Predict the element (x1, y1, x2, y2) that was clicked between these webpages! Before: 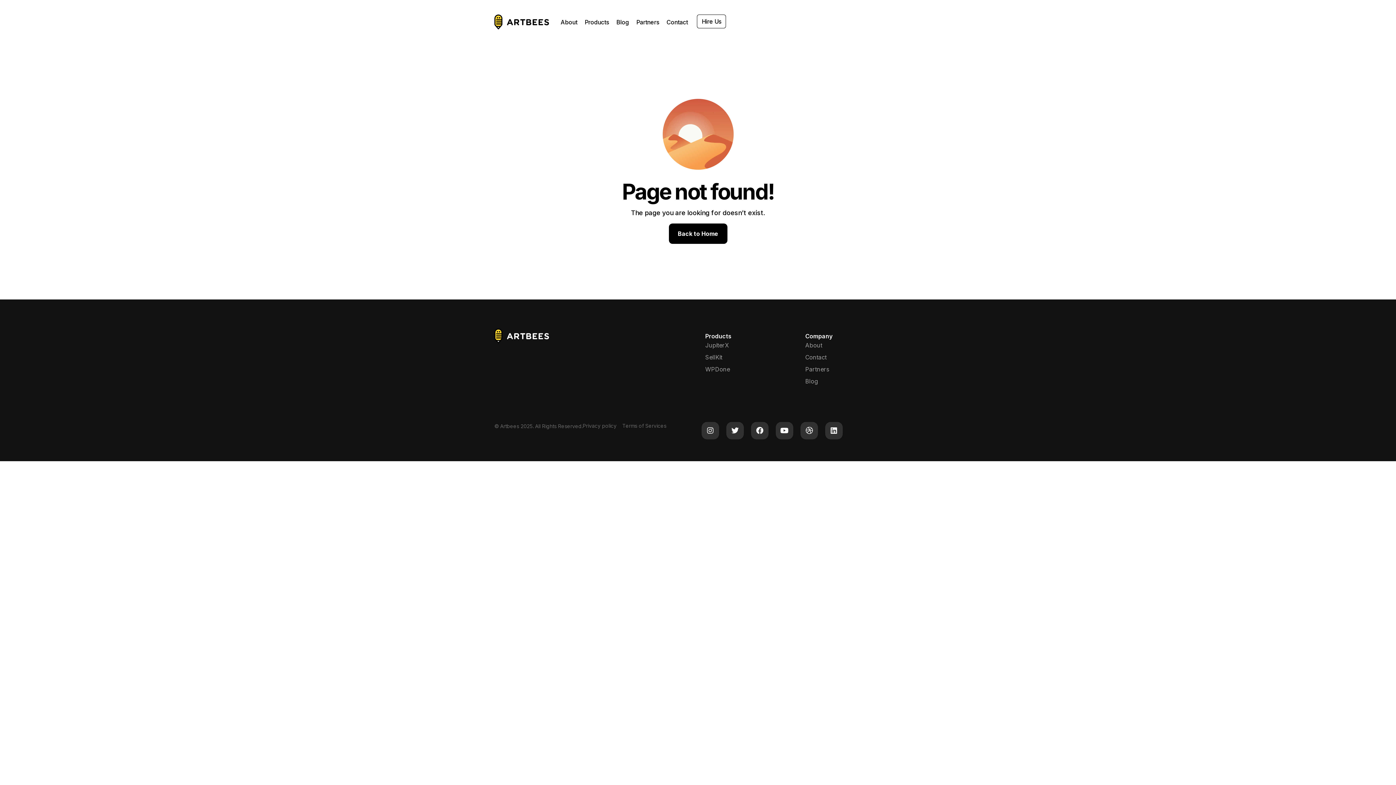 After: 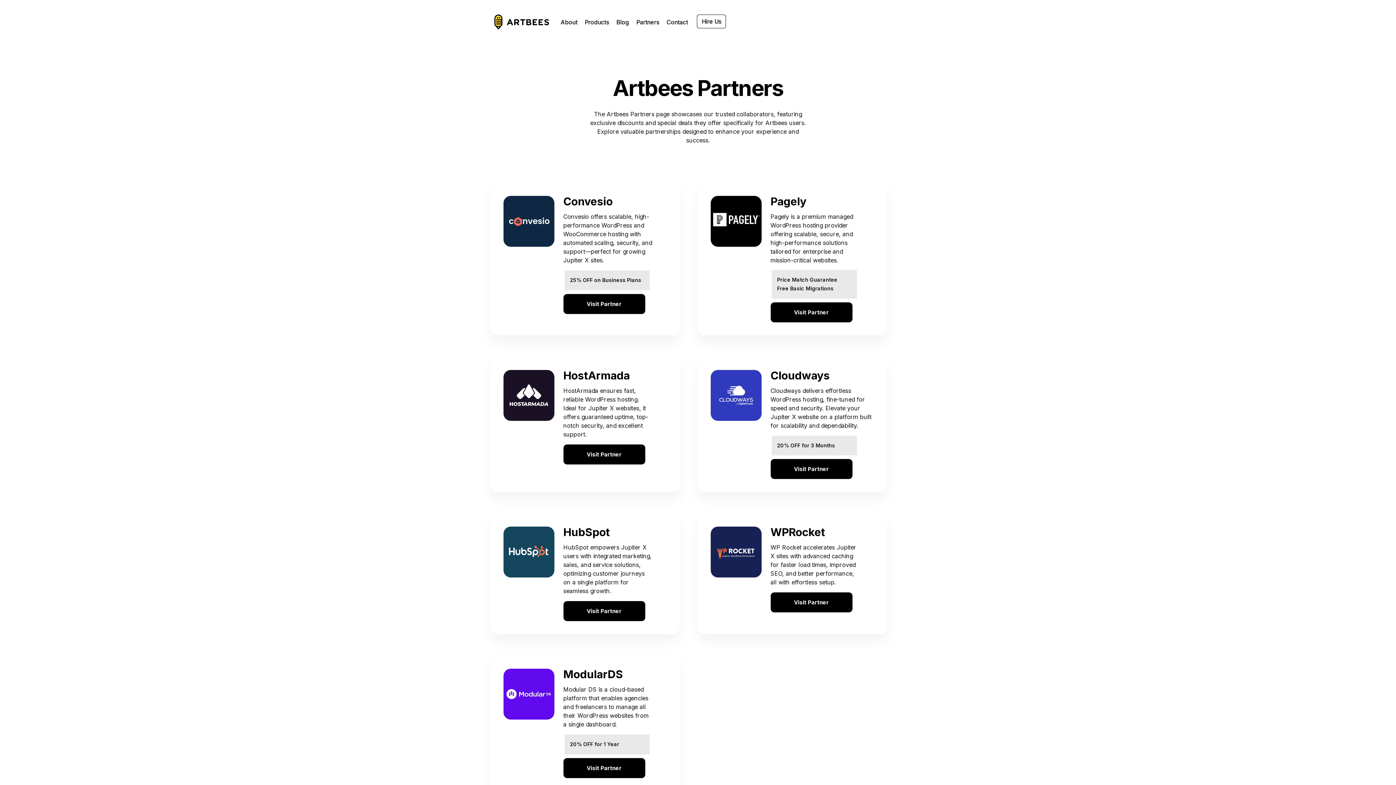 Action: bbox: (632, 14, 663, 29) label: Partners